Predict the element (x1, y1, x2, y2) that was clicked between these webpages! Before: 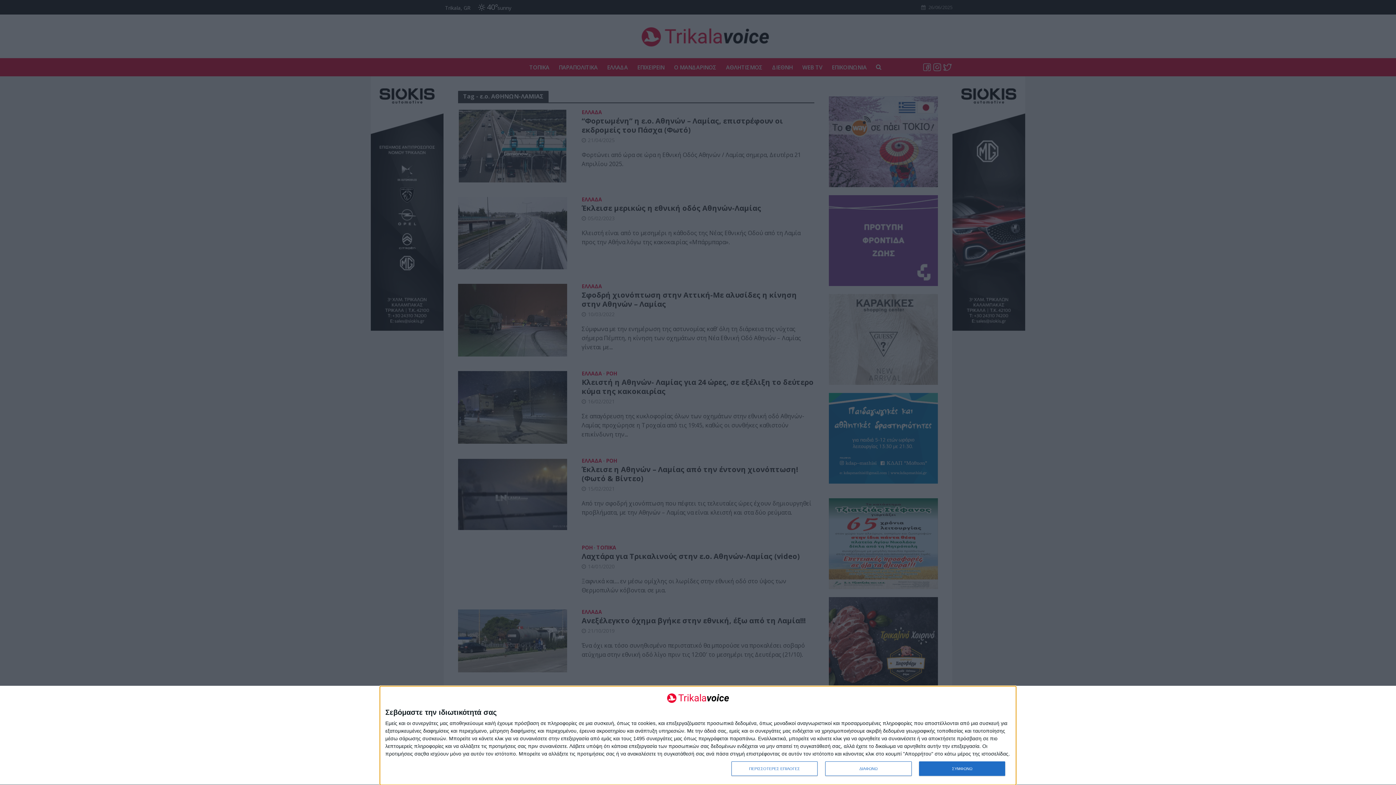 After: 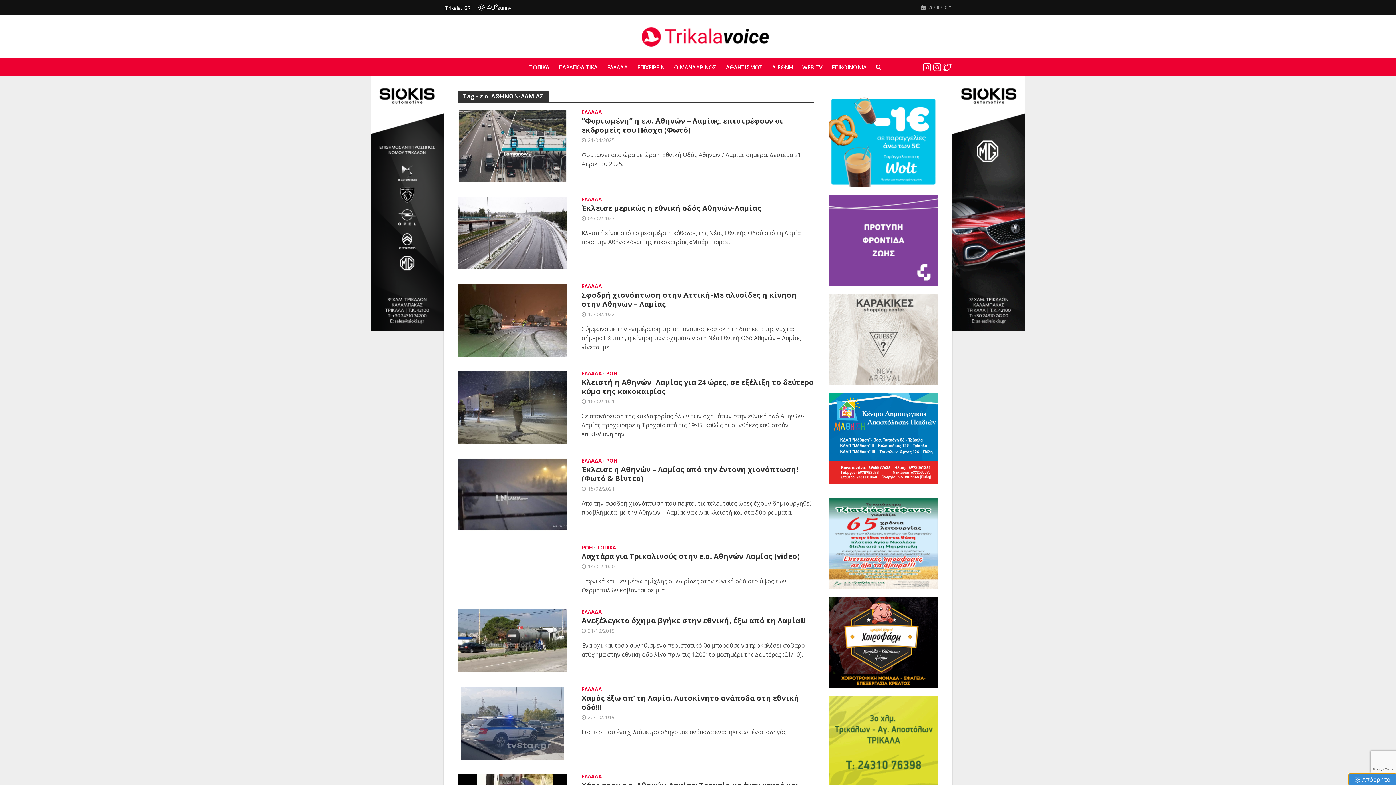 Action: label: ΔΙΑΦΩΝΩ bbox: (825, 761, 911, 776)